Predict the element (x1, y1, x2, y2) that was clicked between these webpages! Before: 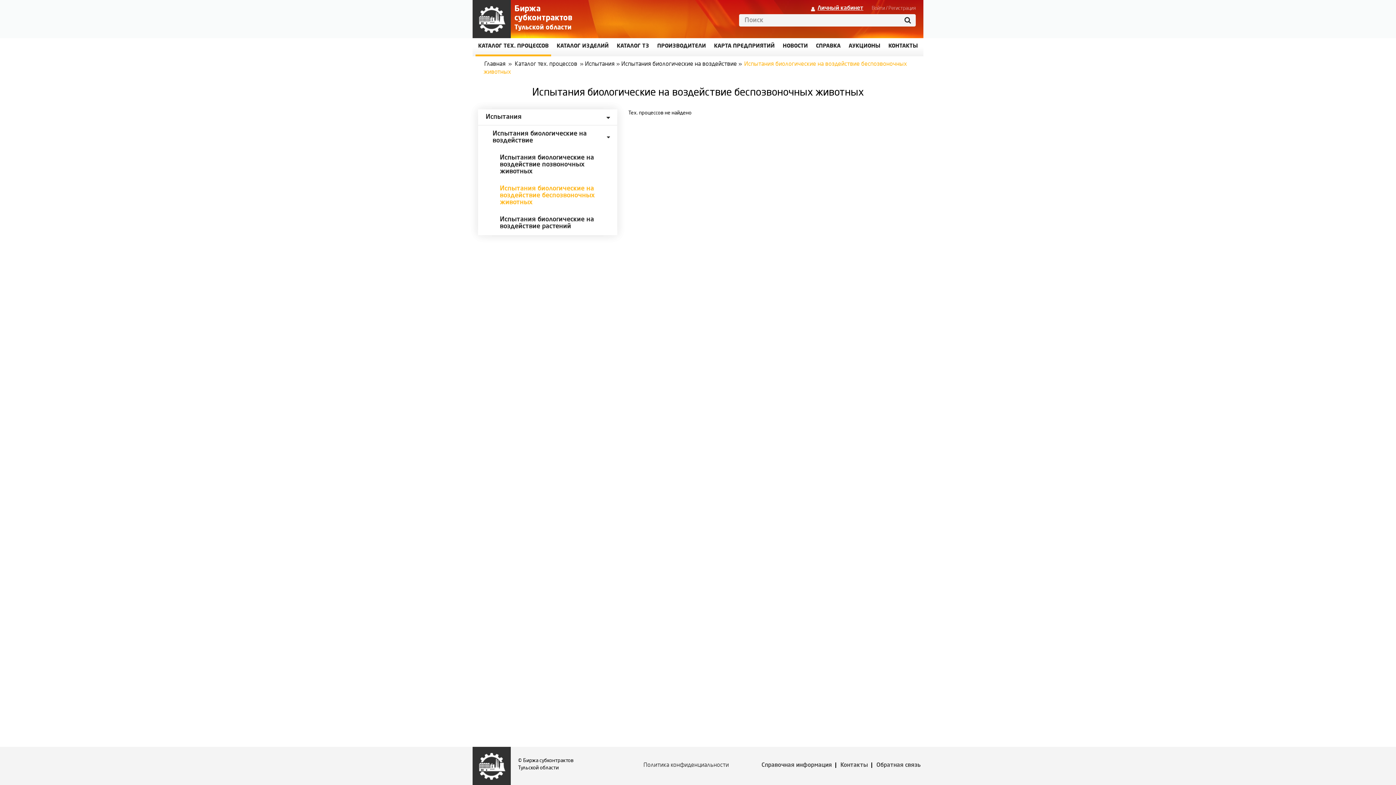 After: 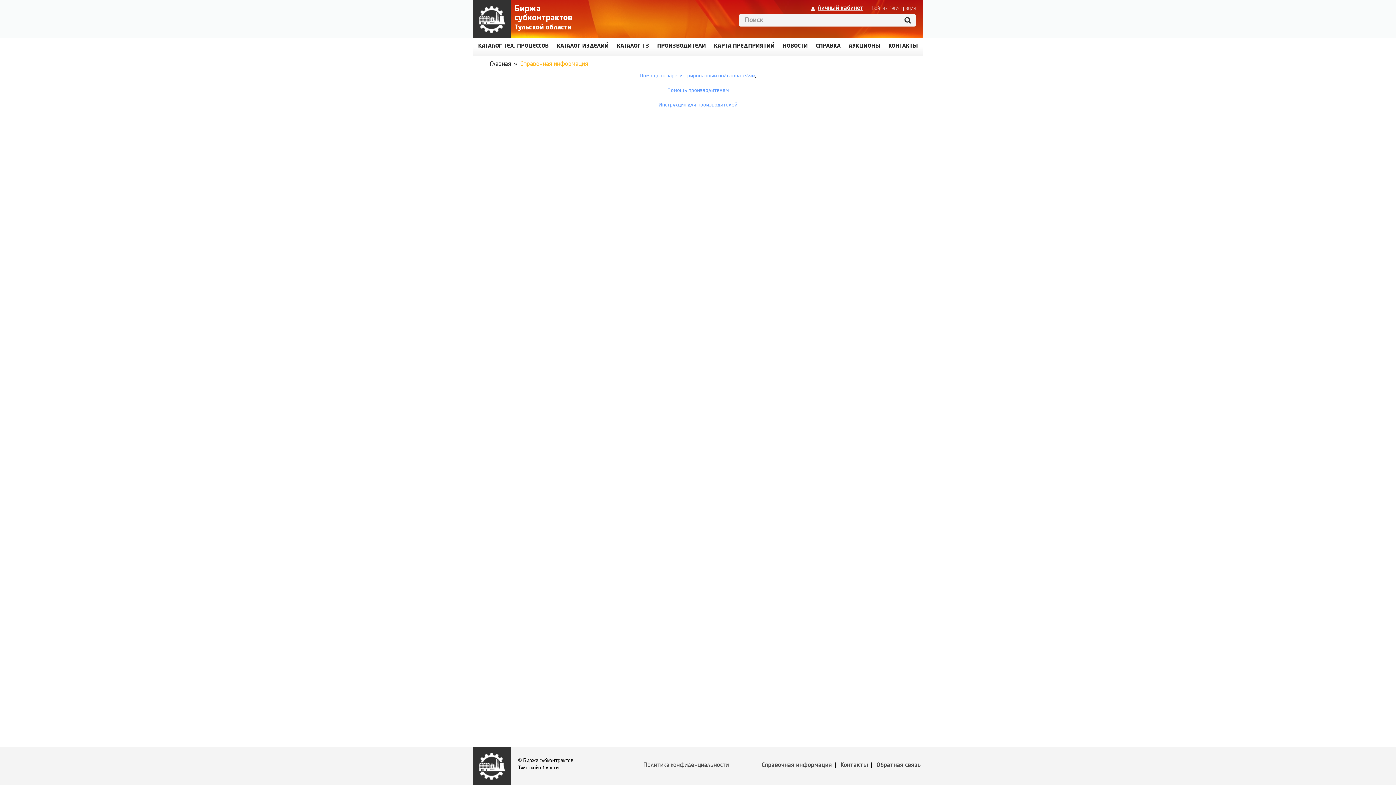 Action: bbox: (754, 762, 832, 768) label: Справочная информация